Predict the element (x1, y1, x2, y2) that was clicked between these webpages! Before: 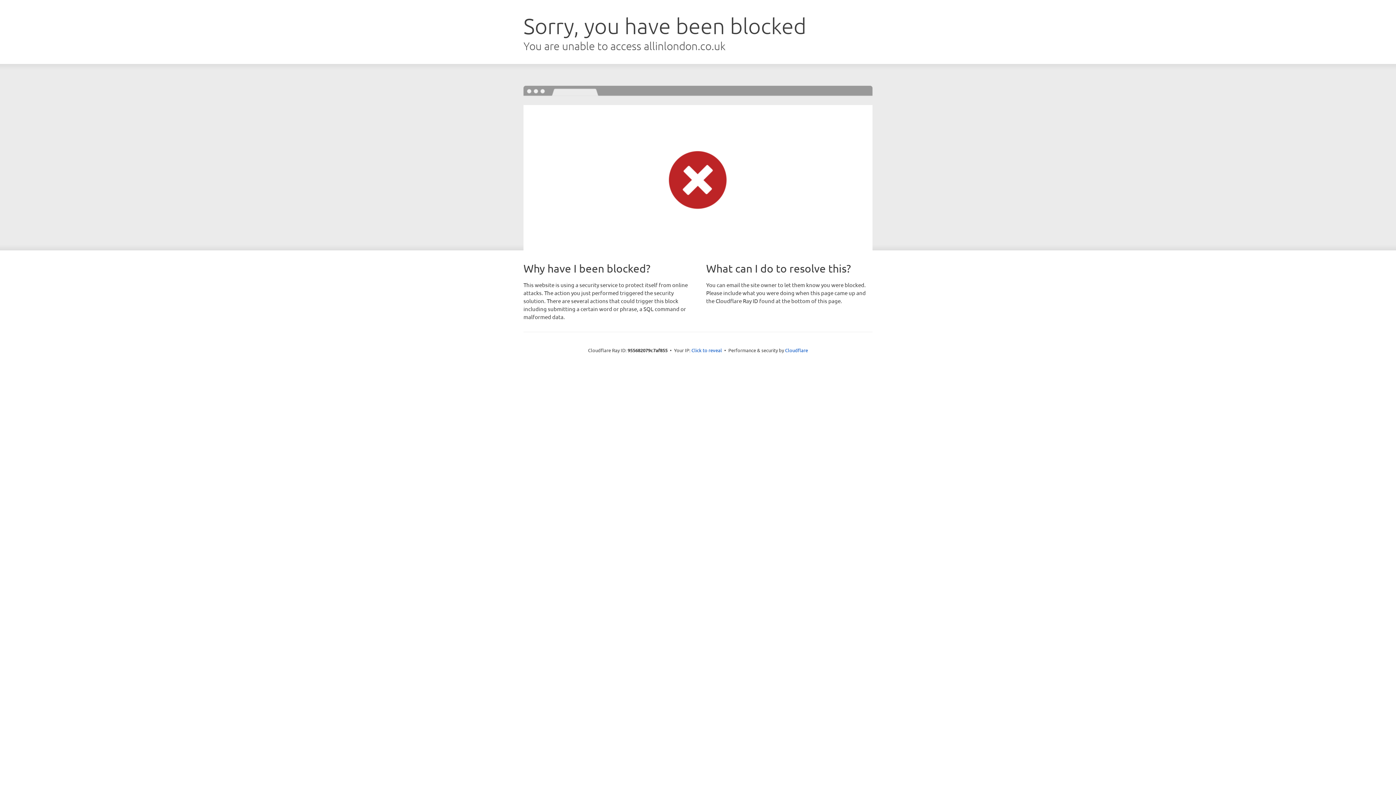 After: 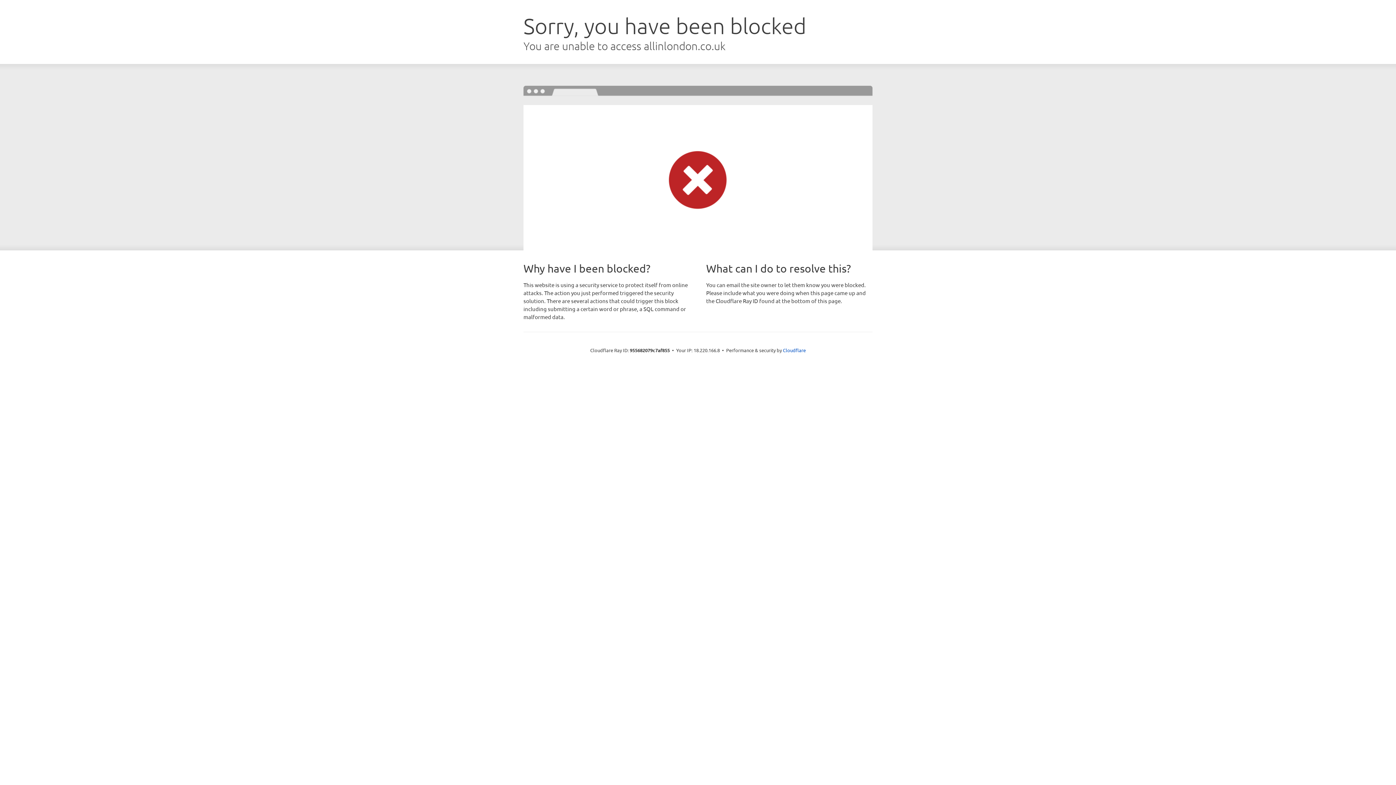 Action: label: Click to reveal bbox: (691, 346, 722, 353)